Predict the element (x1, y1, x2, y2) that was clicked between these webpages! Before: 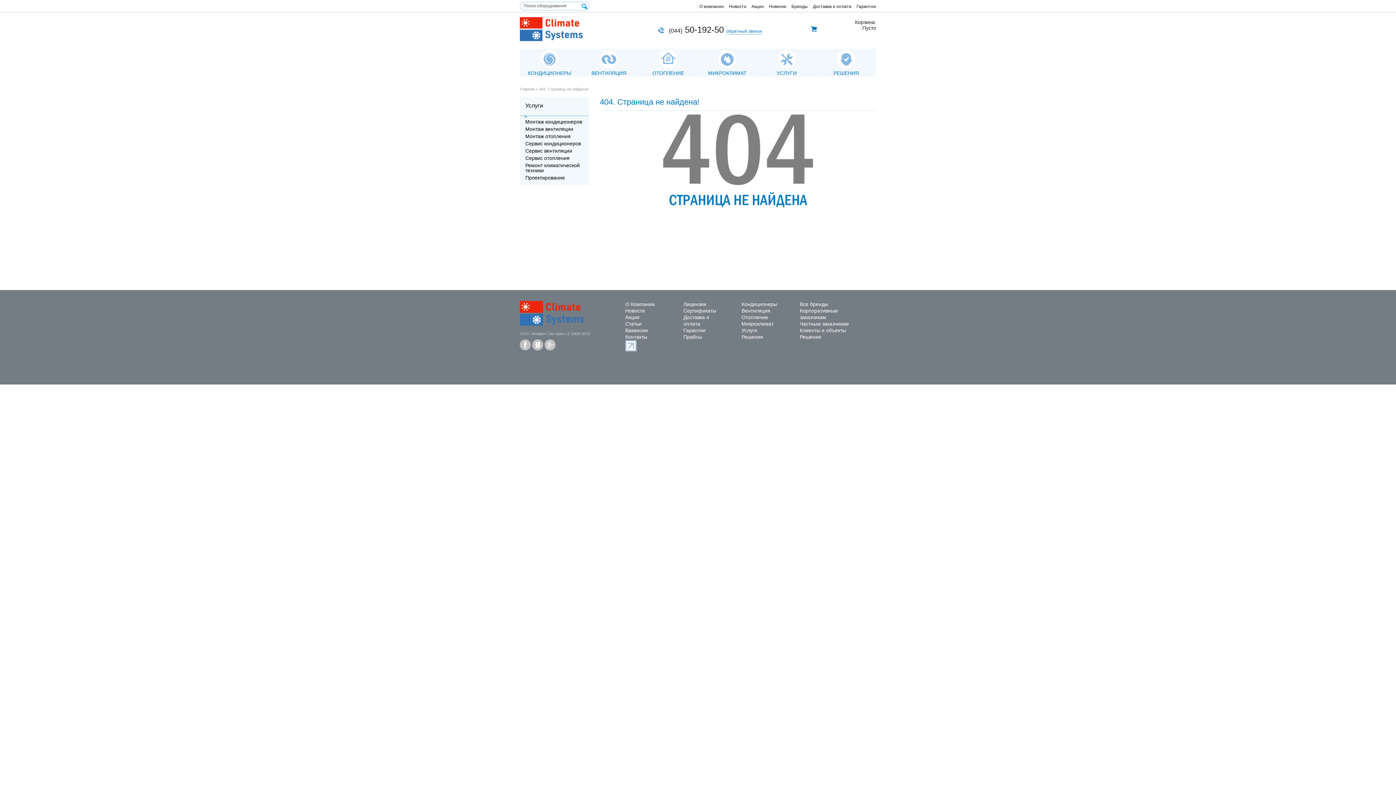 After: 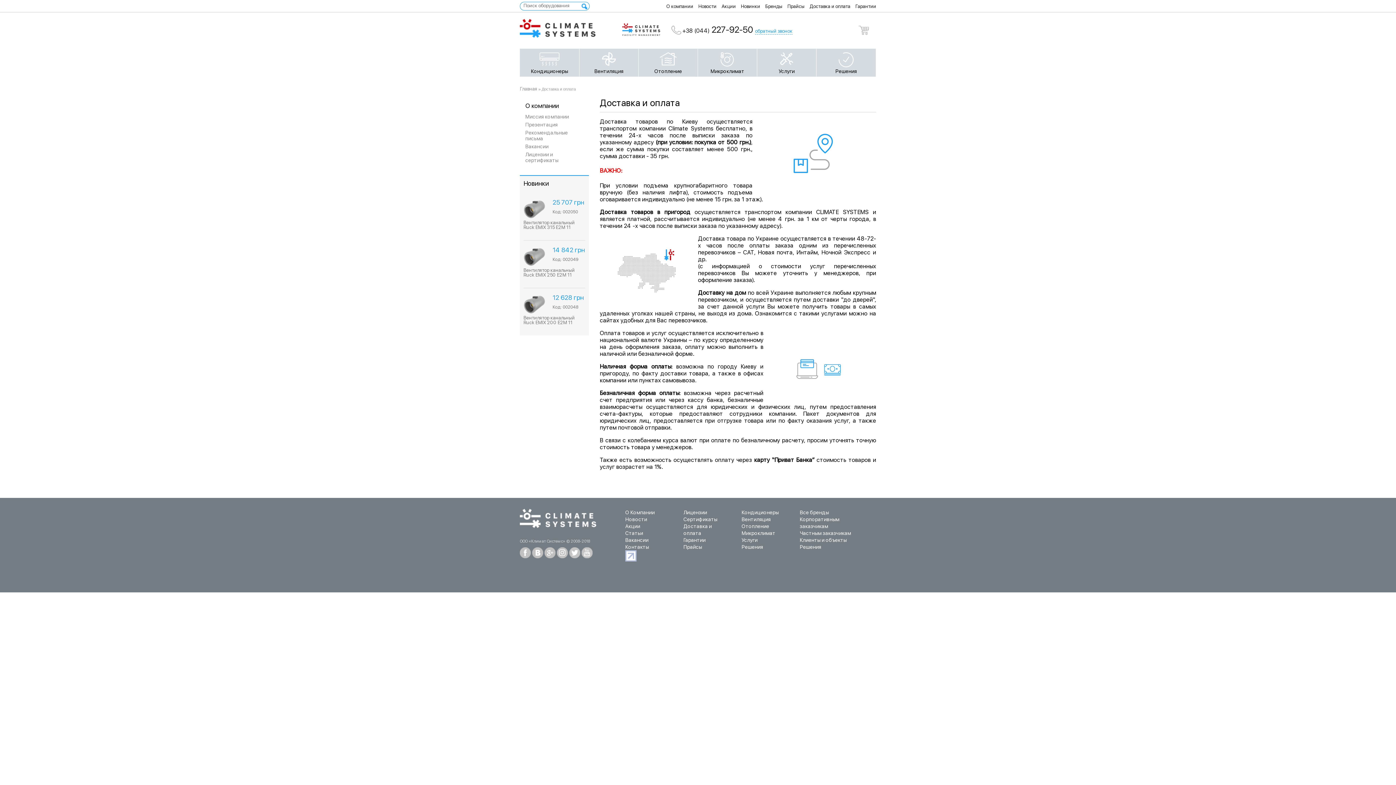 Action: bbox: (813, 4, 851, 9) label: Доставка и оплата